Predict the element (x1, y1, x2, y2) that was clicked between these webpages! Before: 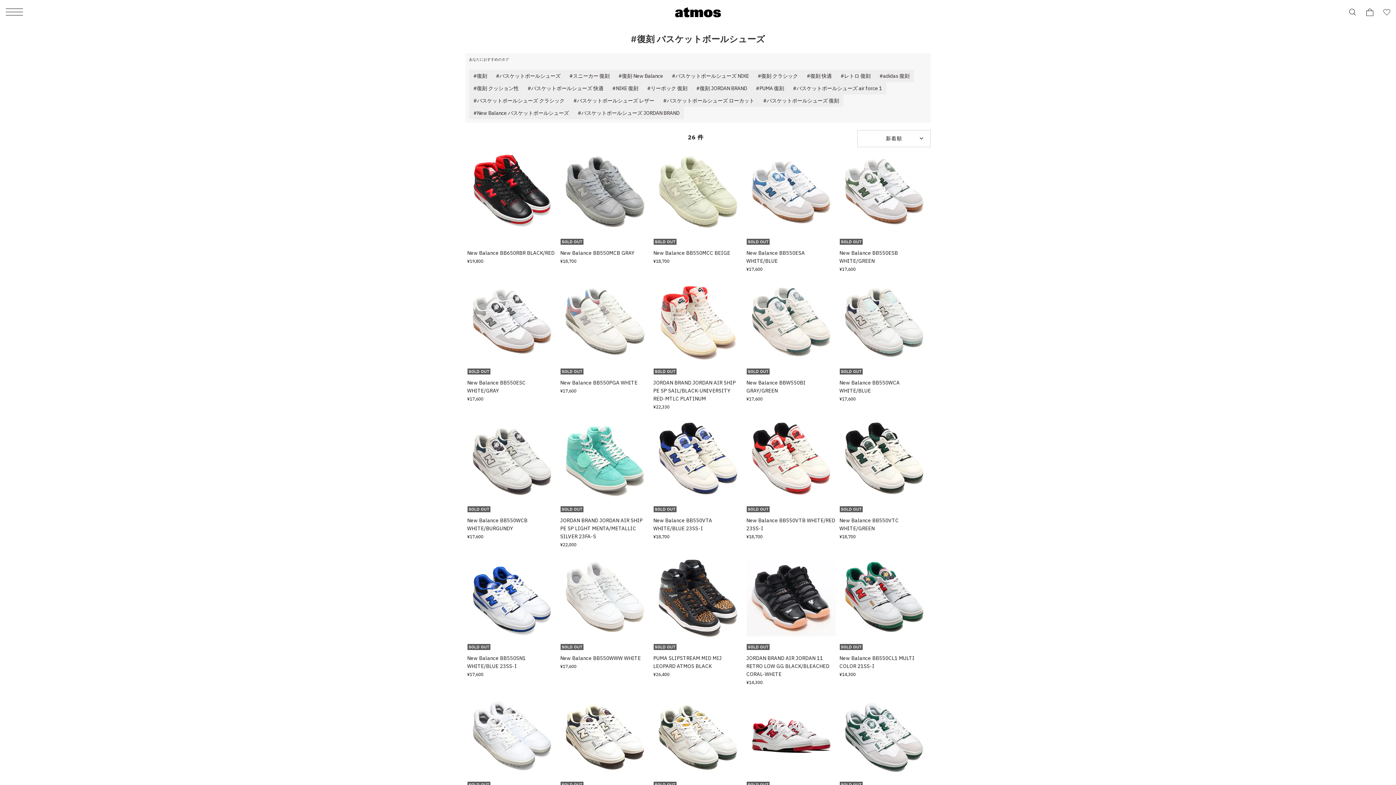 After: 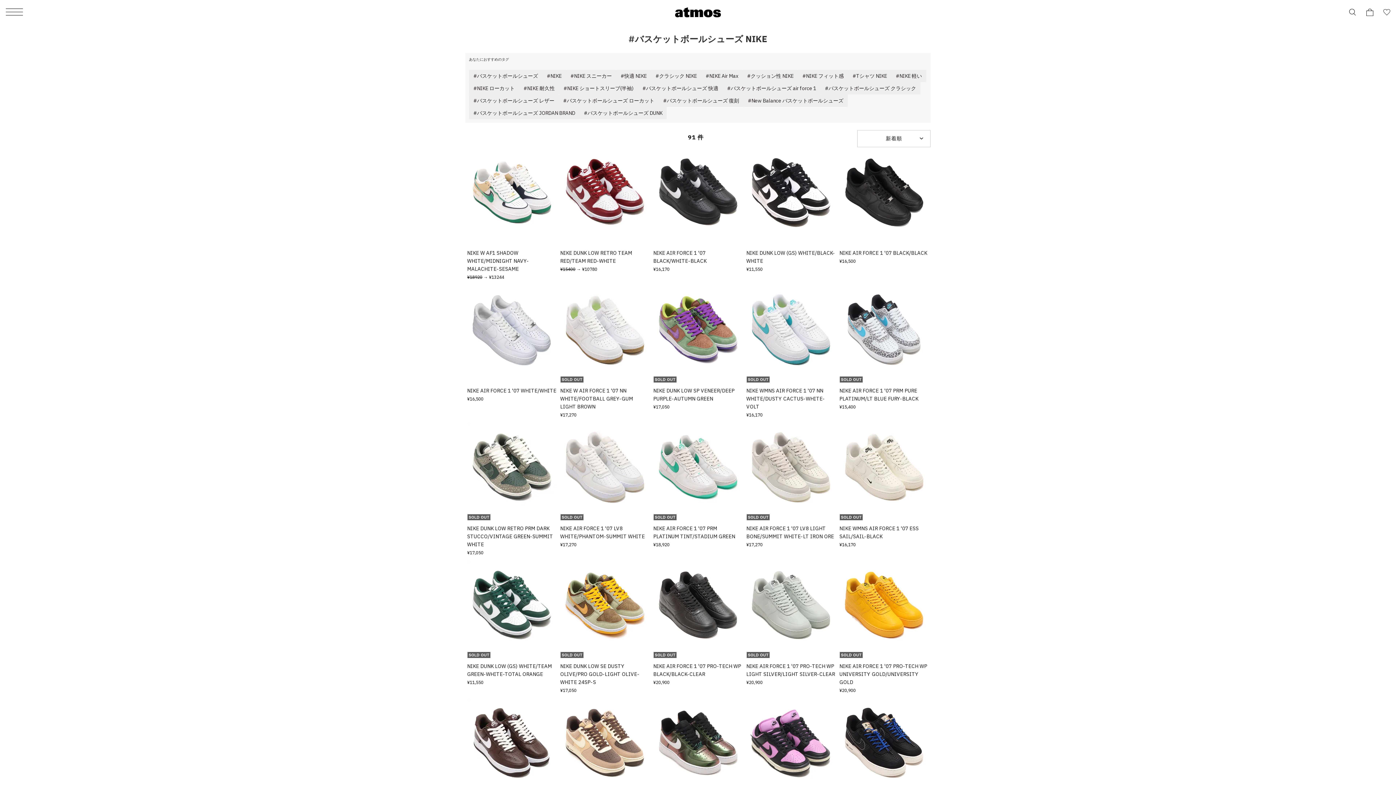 Action: label: バスケットボールシューズ NIKE bbox: (667, 69, 753, 82)